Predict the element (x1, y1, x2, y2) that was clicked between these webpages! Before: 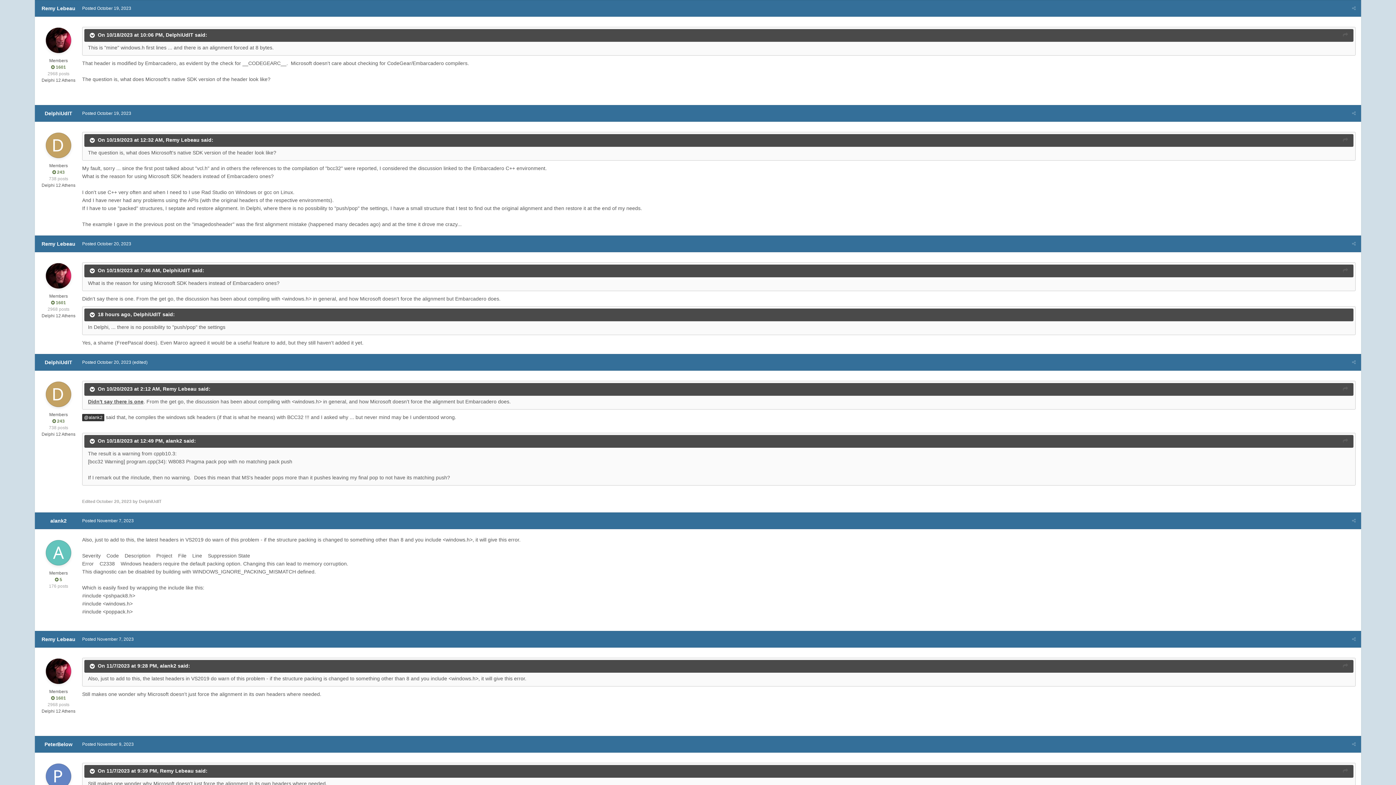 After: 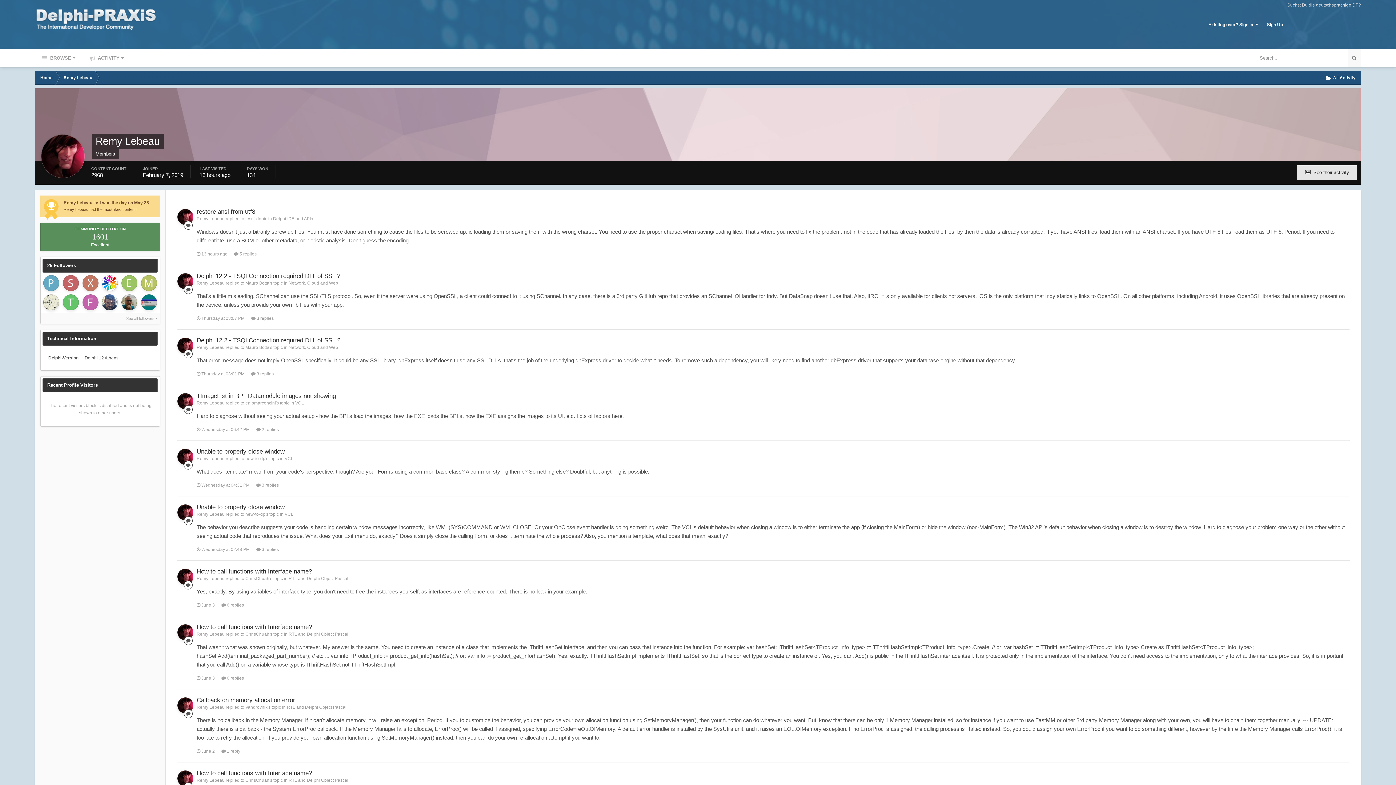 Action: bbox: (45, 263, 71, 288)